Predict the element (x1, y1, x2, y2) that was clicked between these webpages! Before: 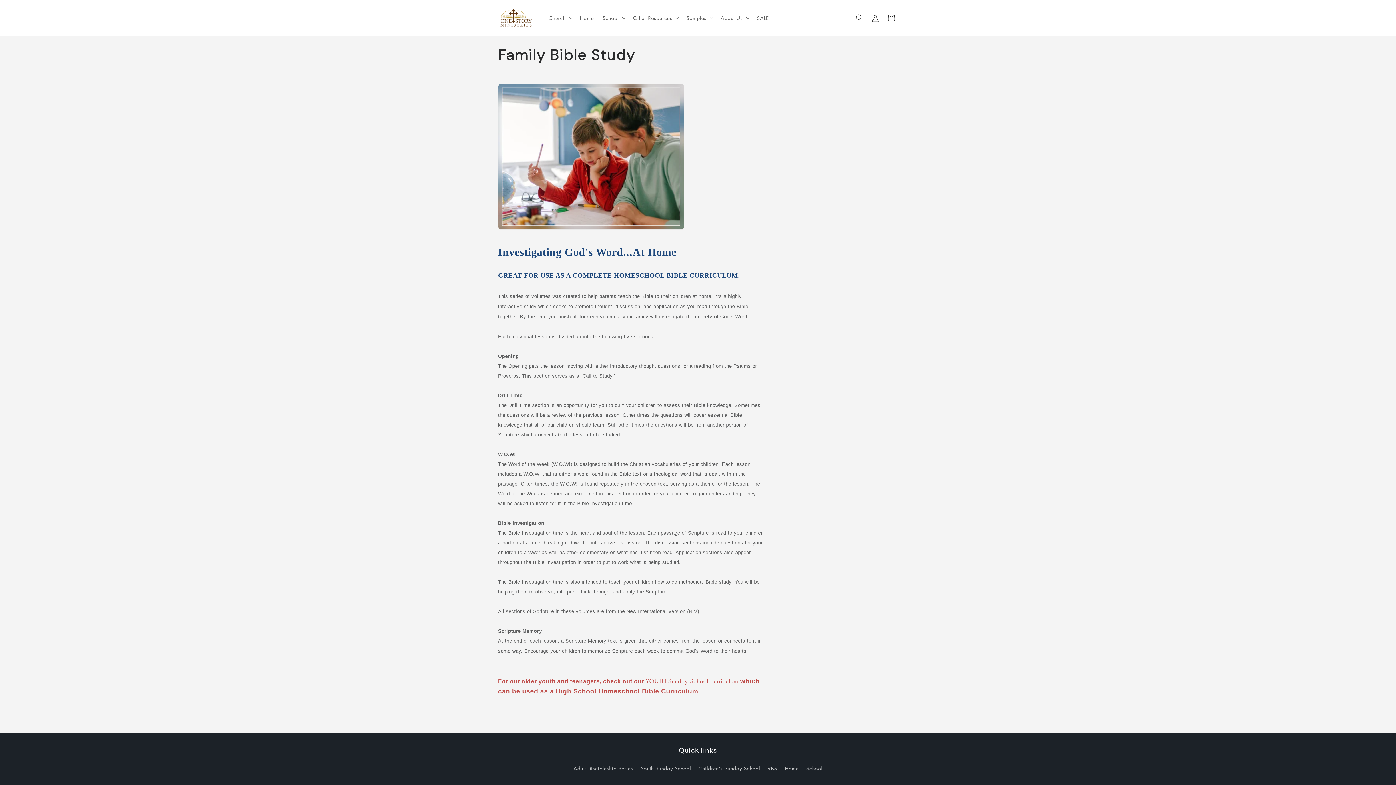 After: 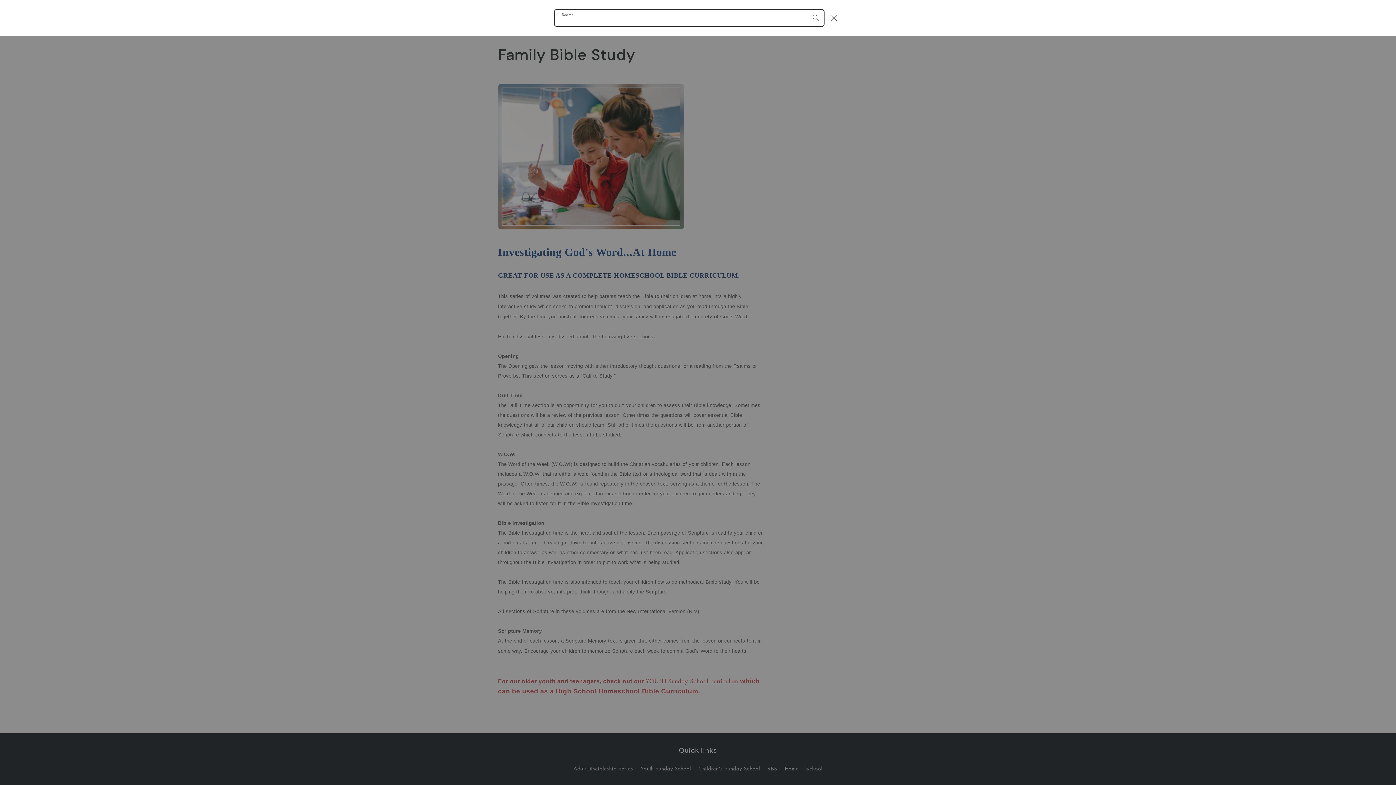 Action: bbox: (851, 9, 867, 25) label: Search